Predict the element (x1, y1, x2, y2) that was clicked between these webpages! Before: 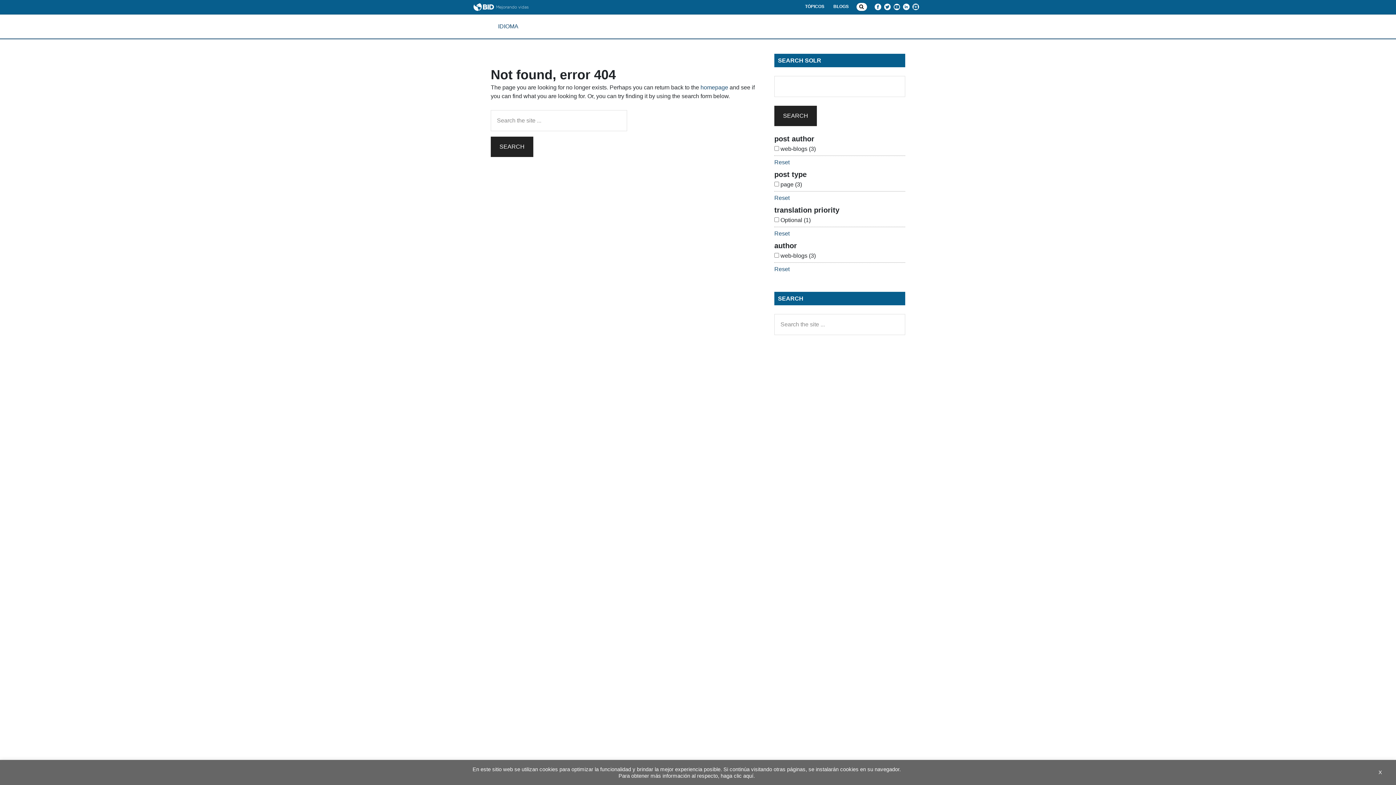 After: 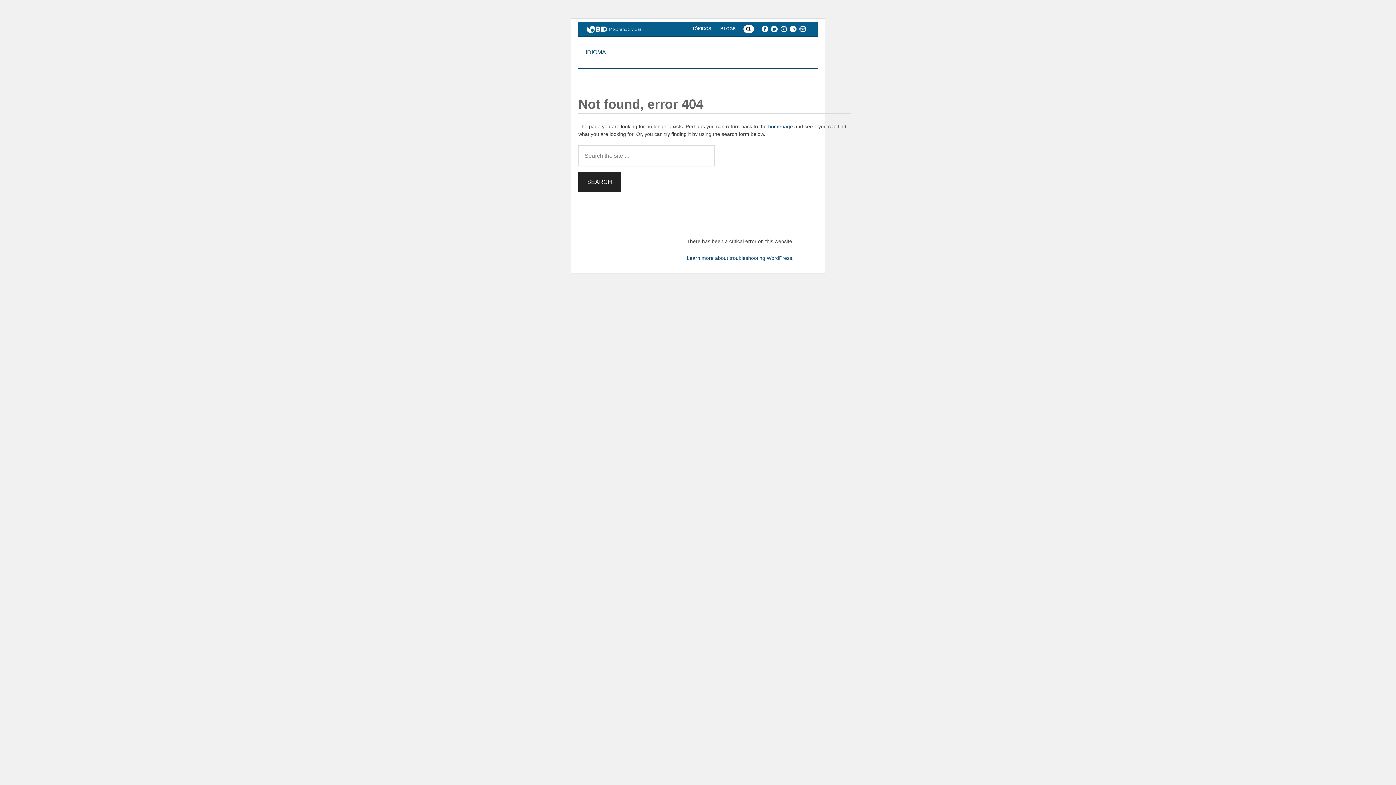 Action: label: Reset bbox: (774, 194, 789, 201)